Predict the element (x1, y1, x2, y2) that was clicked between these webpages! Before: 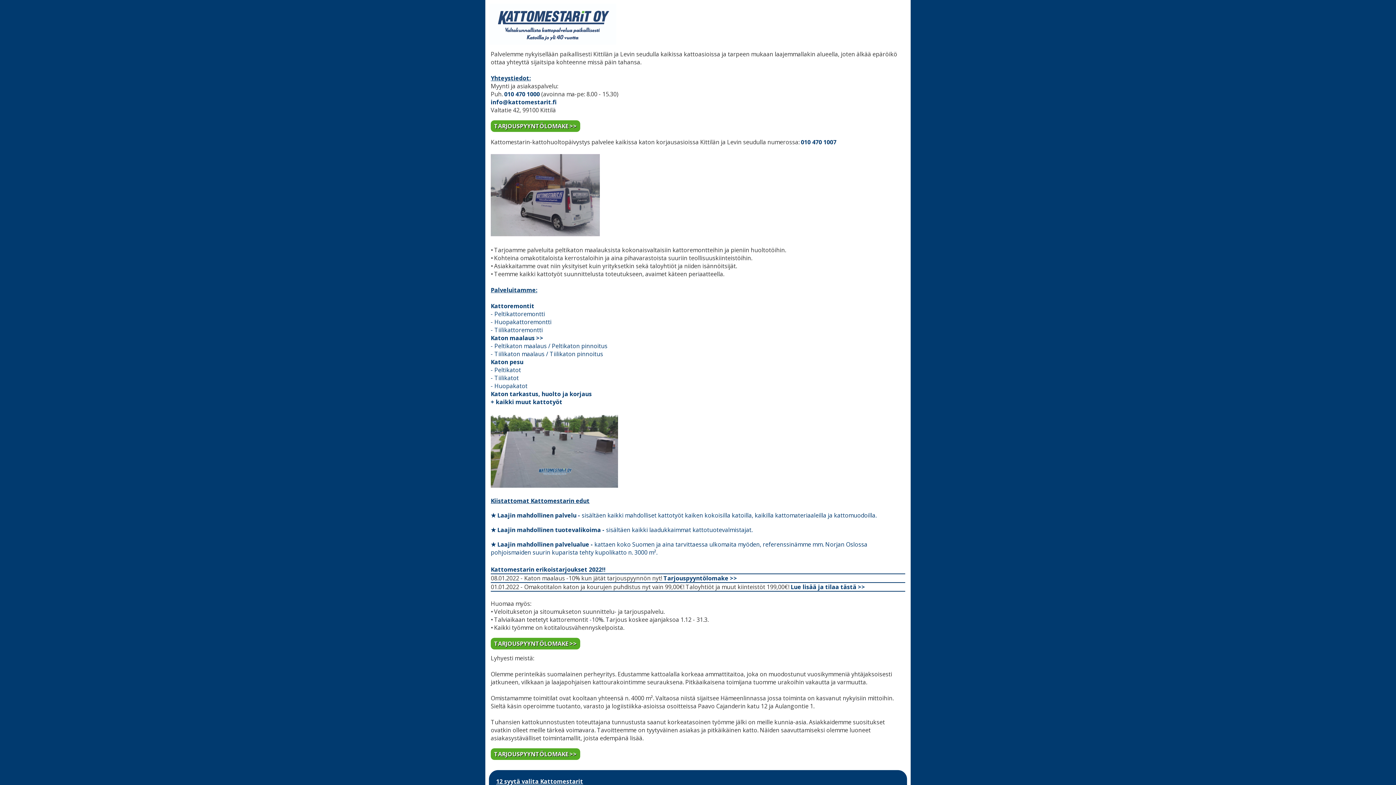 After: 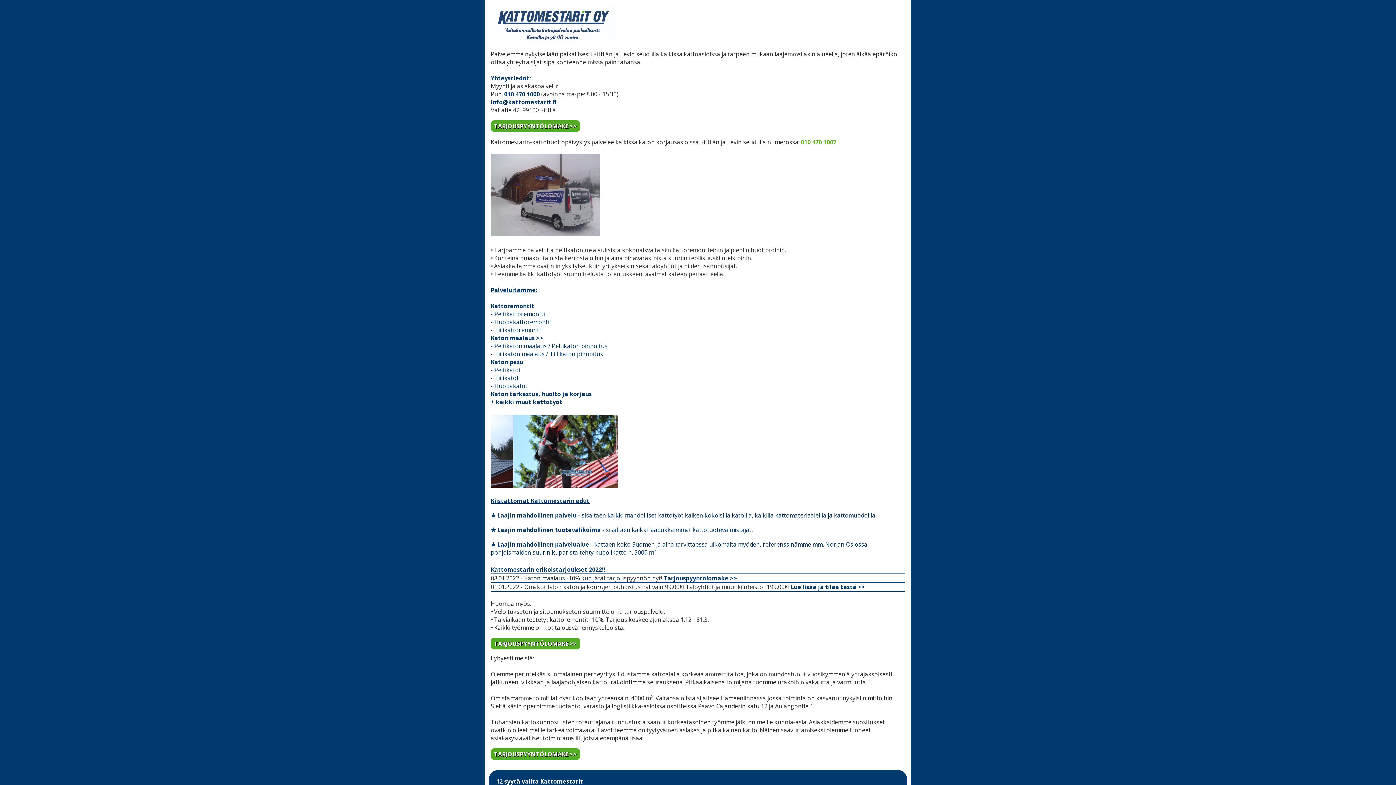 Action: bbox: (801, 138, 836, 146) label: 010 470 1007